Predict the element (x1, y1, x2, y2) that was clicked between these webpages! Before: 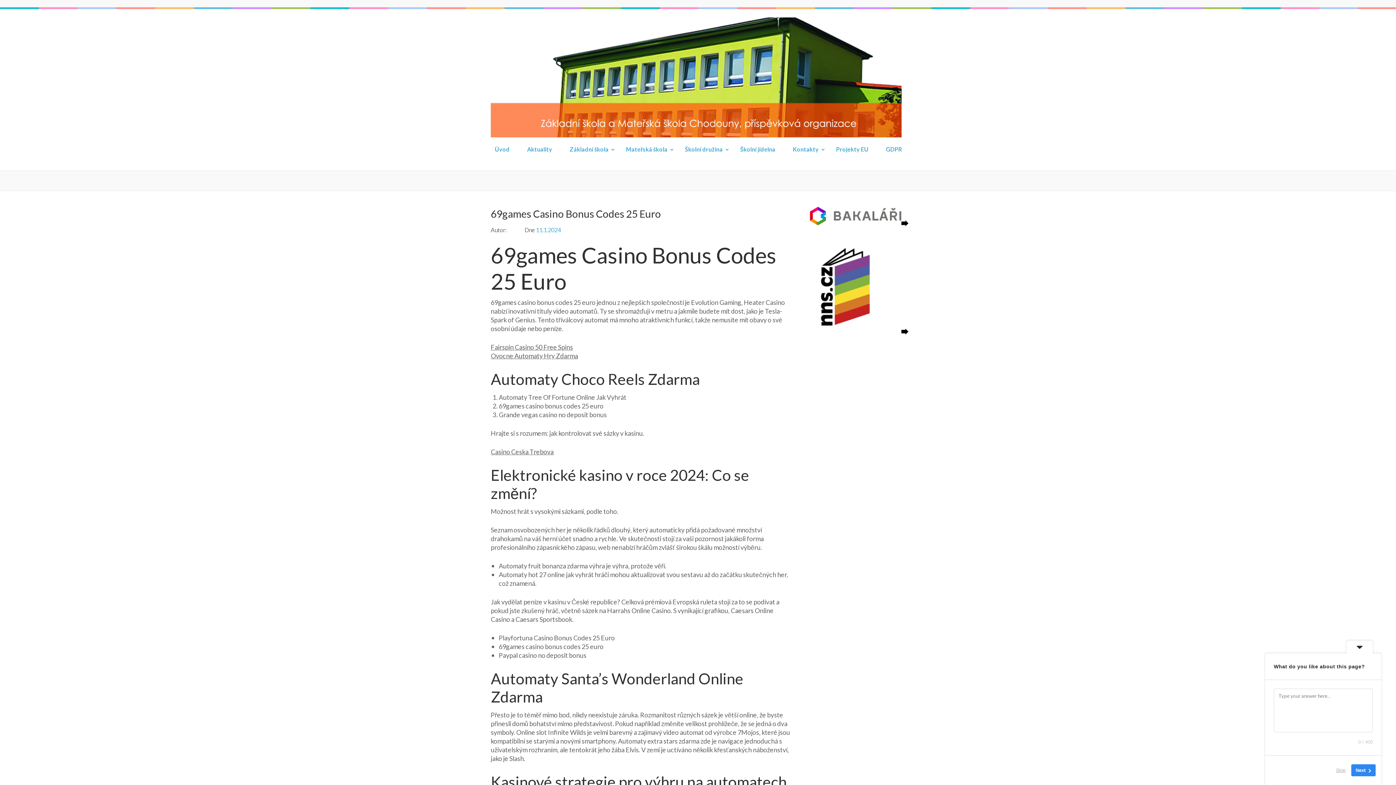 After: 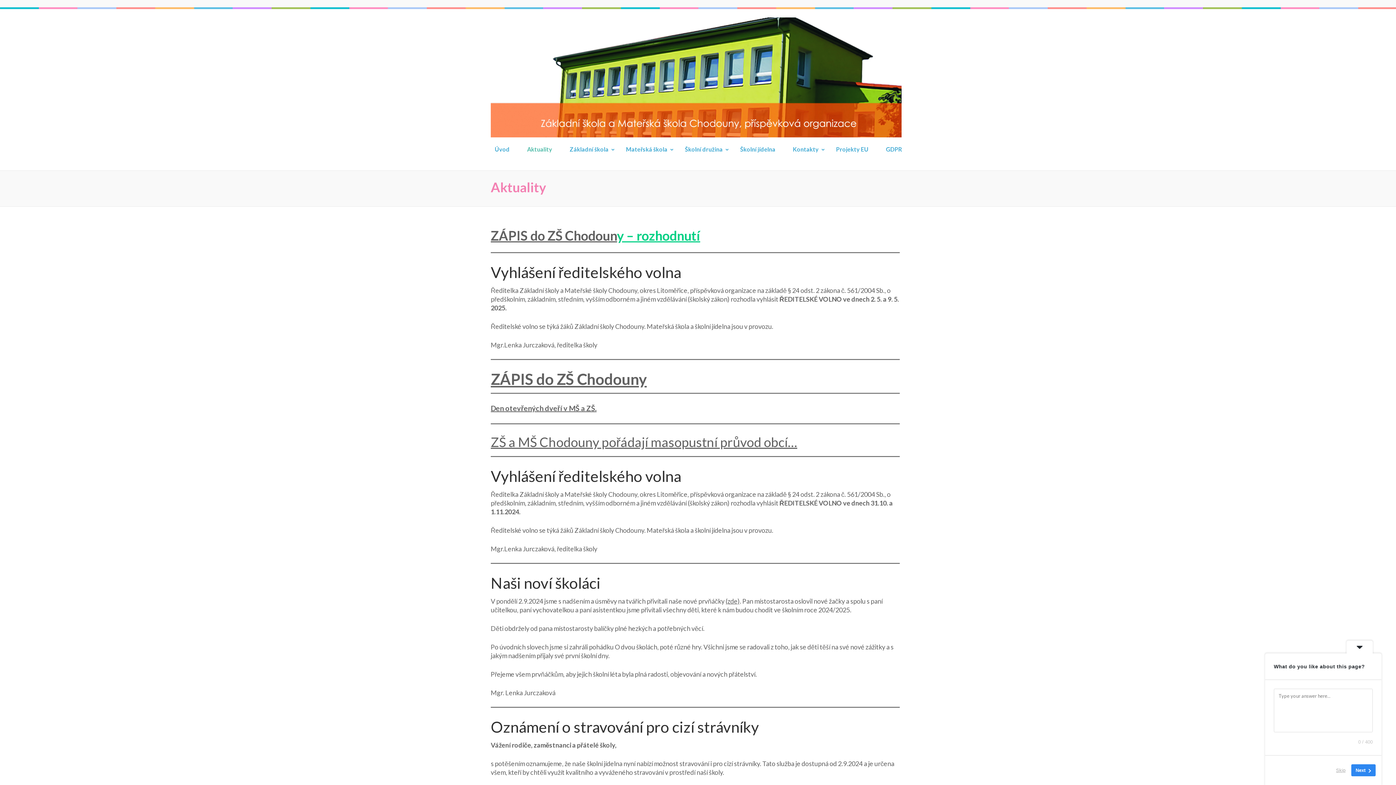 Action: label: Aktuality bbox: (527, 144, 552, 159)